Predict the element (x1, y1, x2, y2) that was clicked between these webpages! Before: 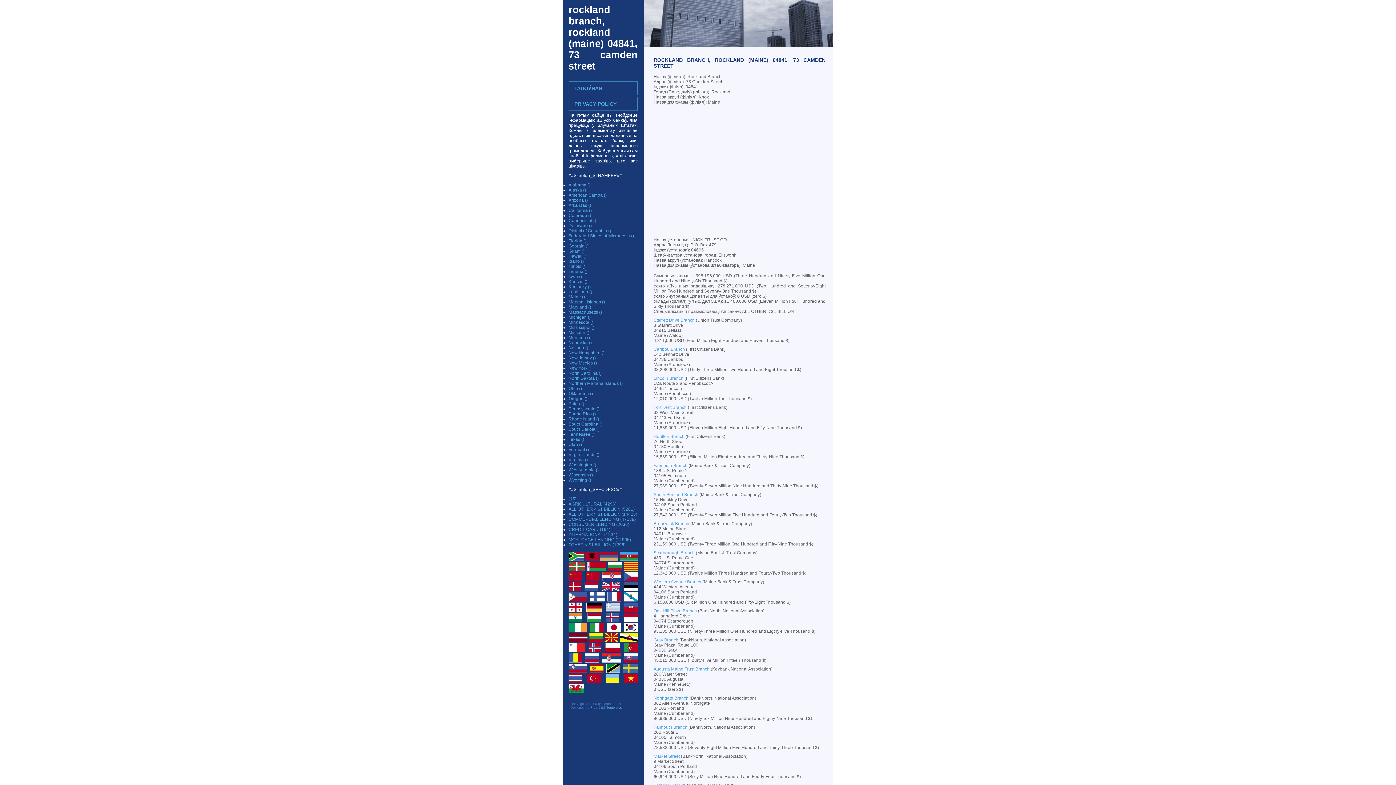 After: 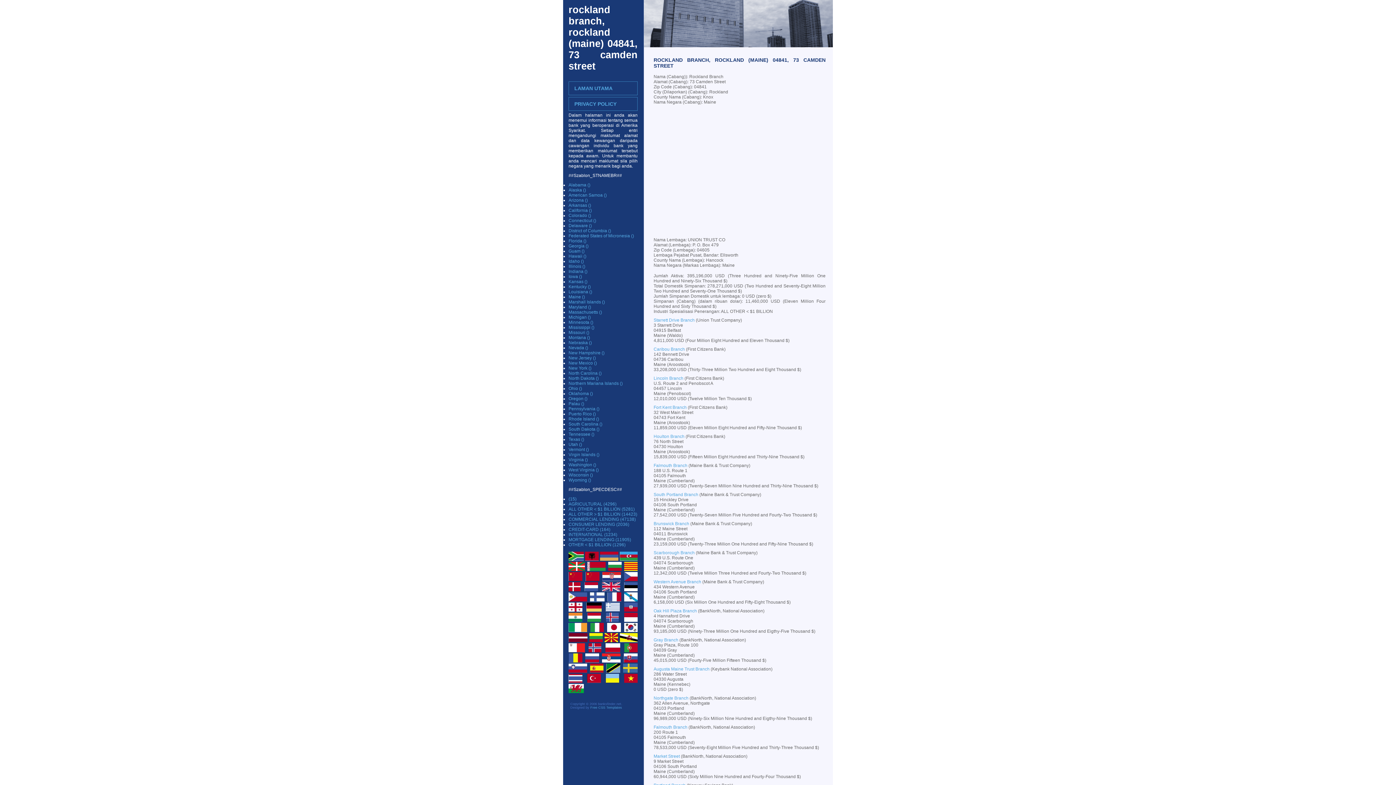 Action: bbox: (619, 638, 637, 643)